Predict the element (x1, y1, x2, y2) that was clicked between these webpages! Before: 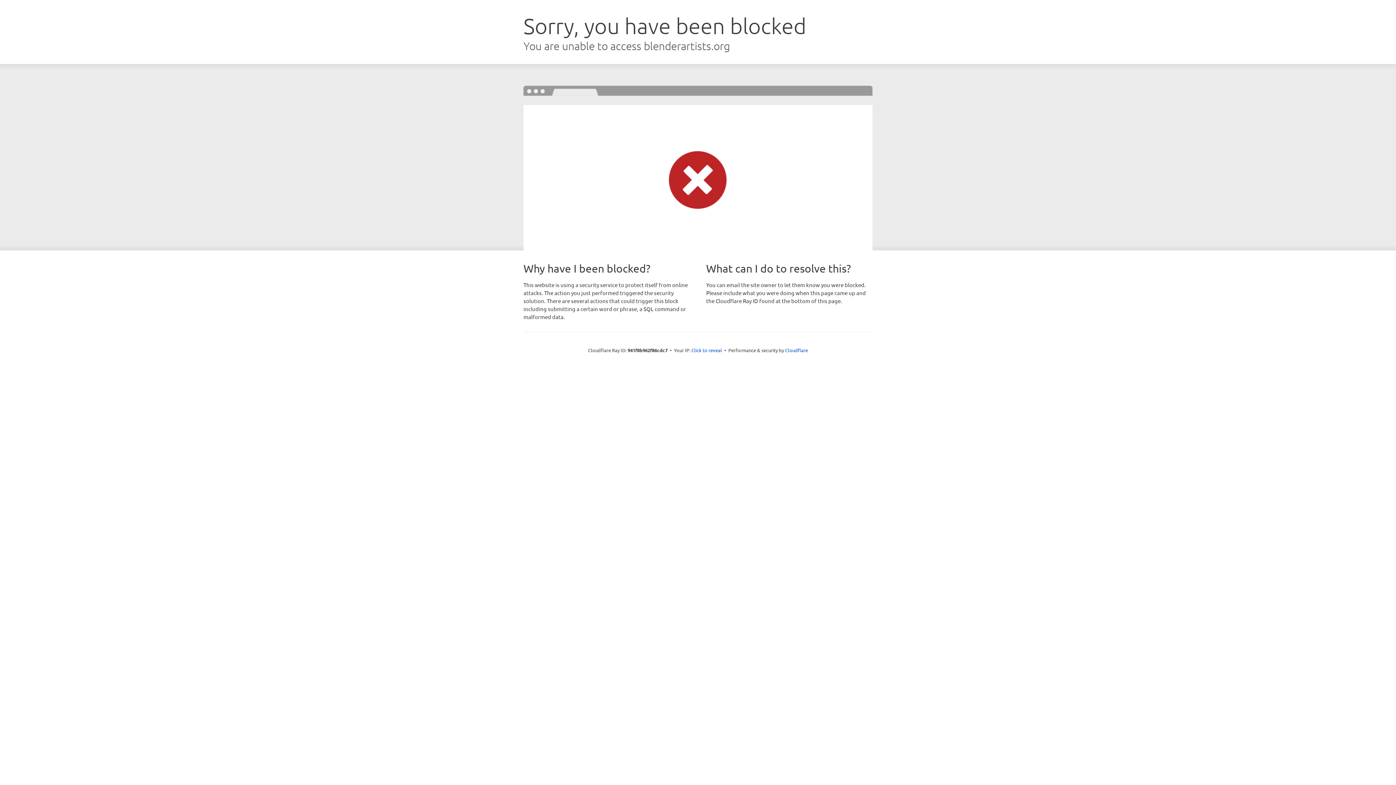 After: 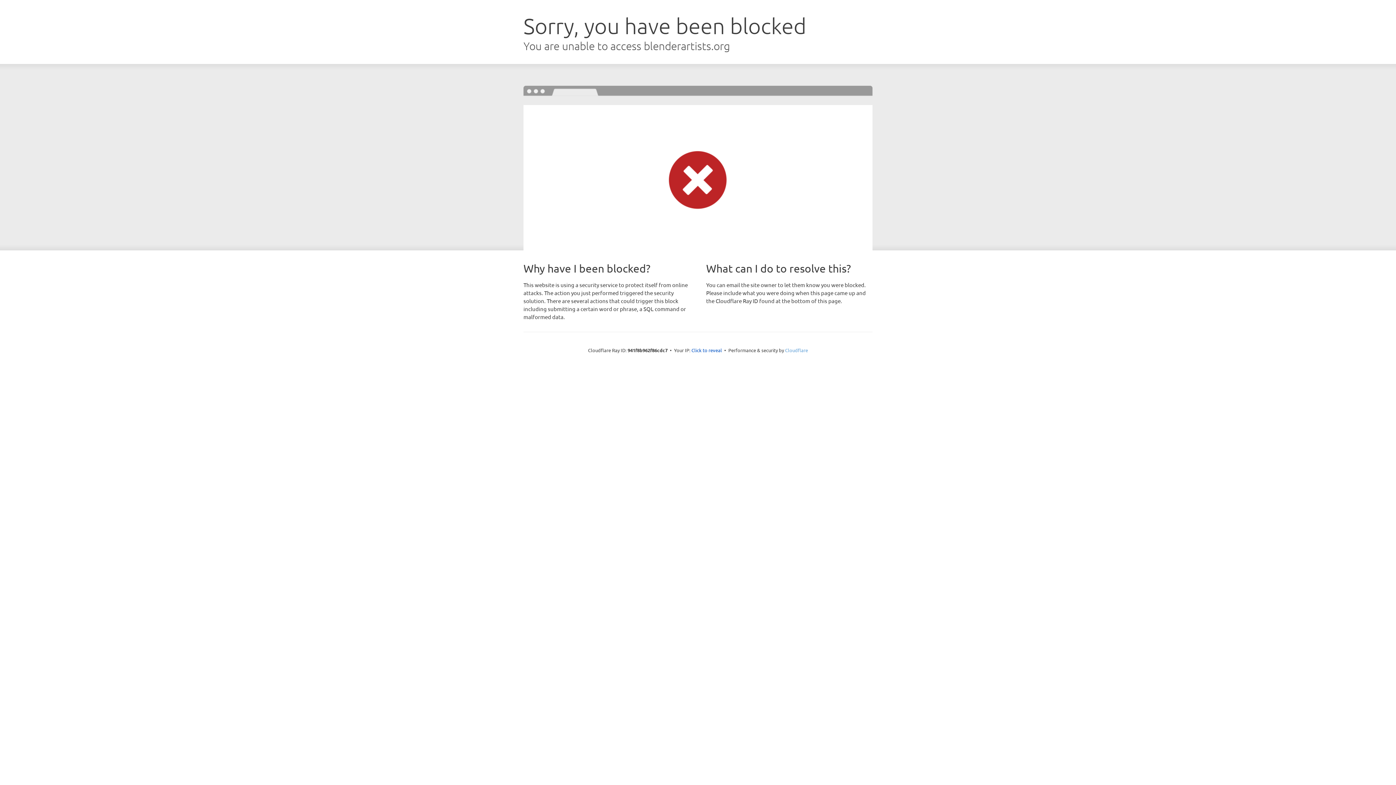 Action: label: Cloudflare bbox: (785, 347, 808, 353)